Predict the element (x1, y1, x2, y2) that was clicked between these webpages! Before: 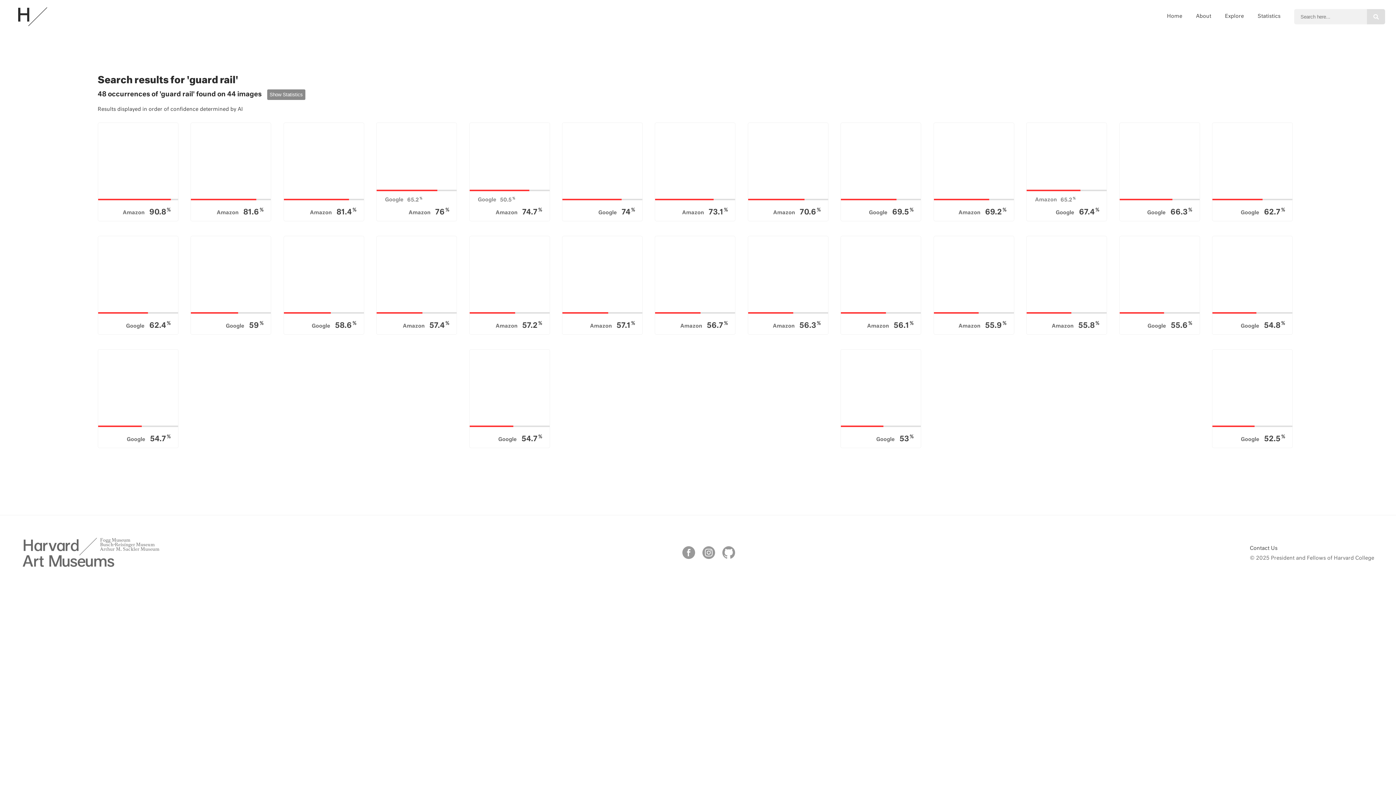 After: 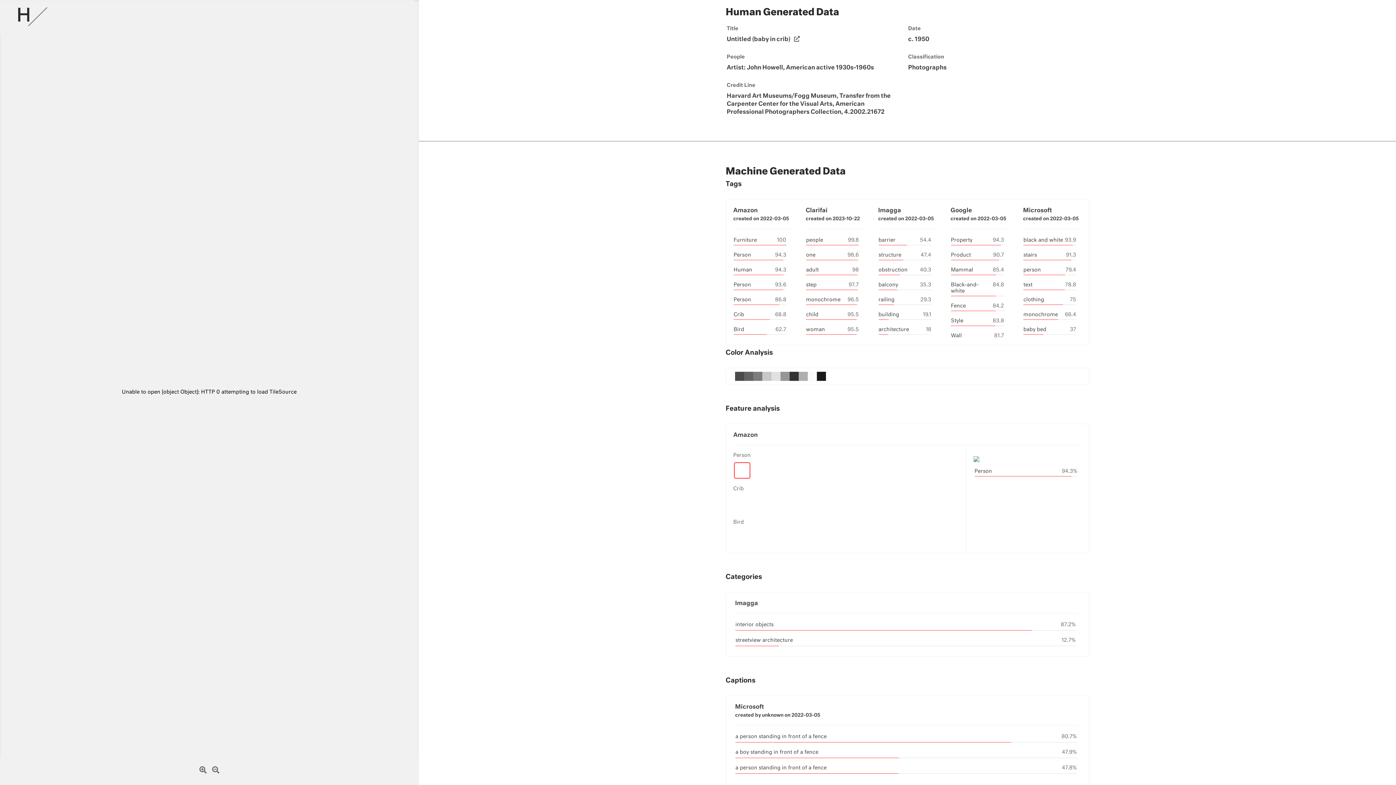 Action: label: Google 55.6%
Untitled (baby in crib)
John Howell bbox: (1119, 235, 1205, 334)